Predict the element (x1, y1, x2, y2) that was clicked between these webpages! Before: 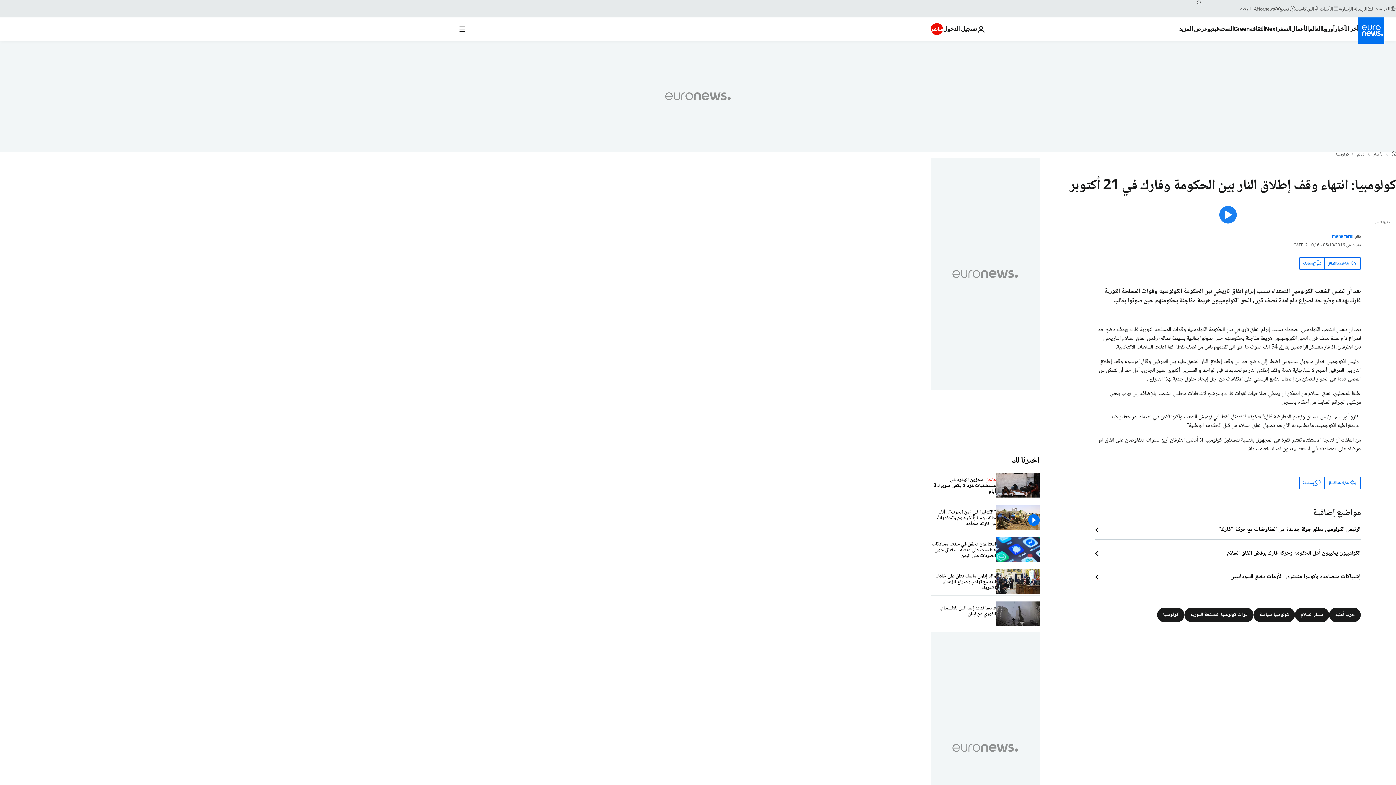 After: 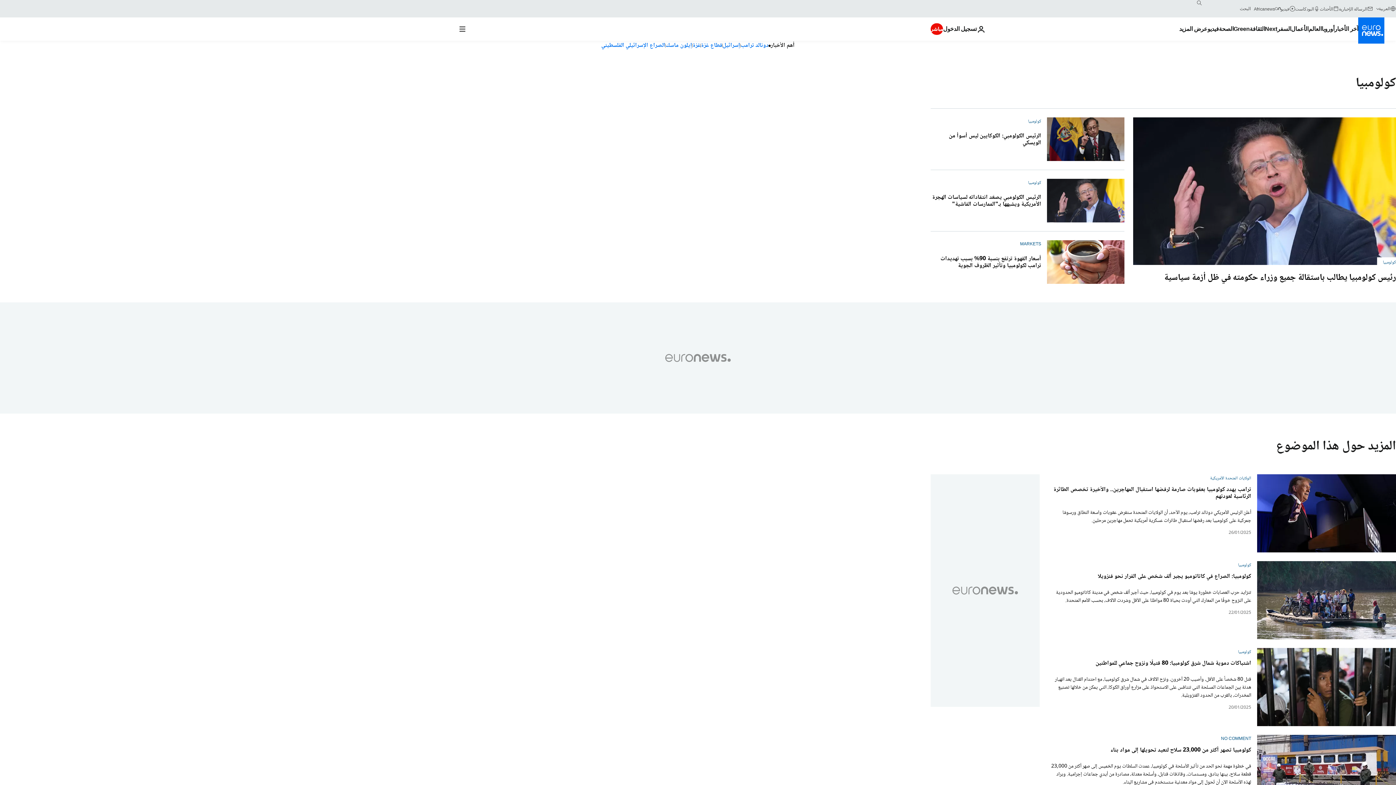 Action: bbox: (1157, 608, 1184, 622) label: كولومبيا